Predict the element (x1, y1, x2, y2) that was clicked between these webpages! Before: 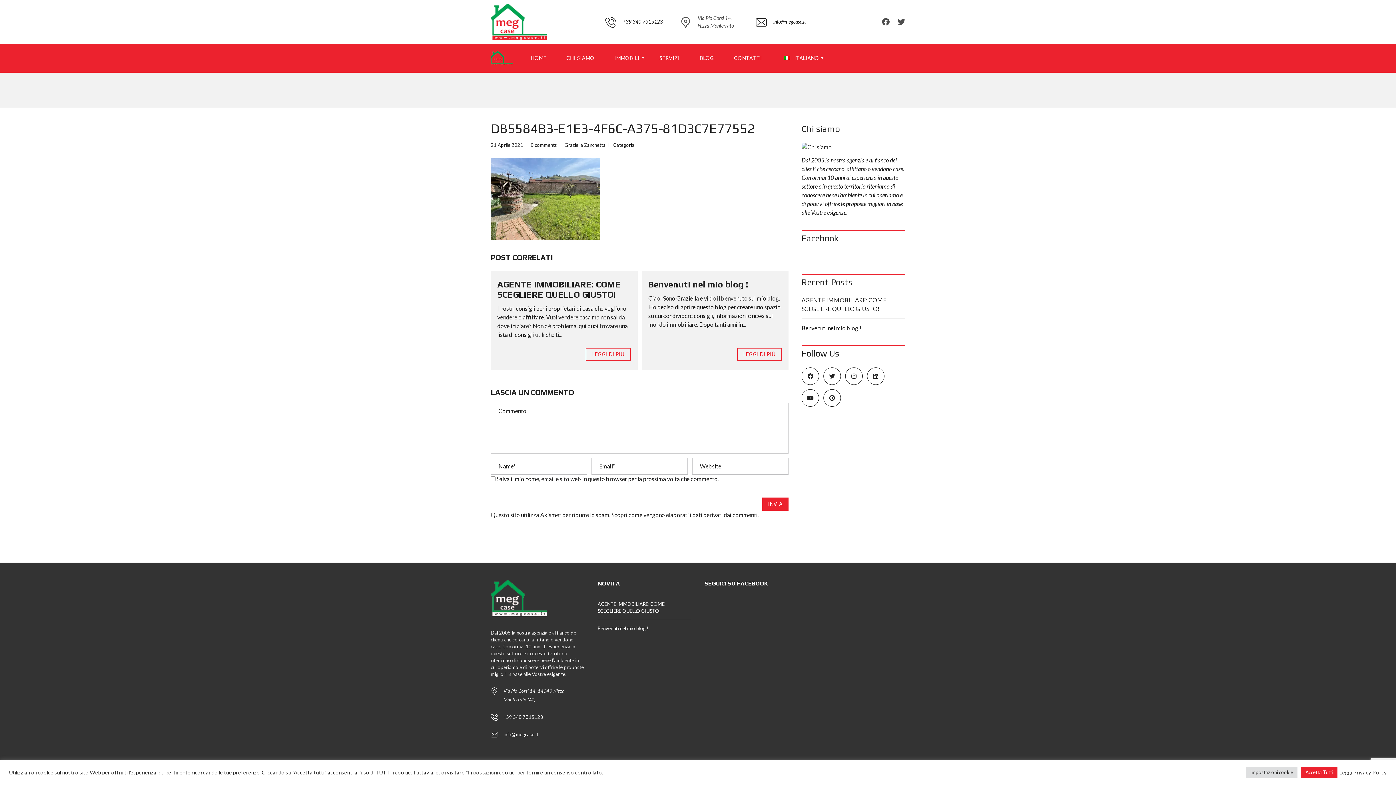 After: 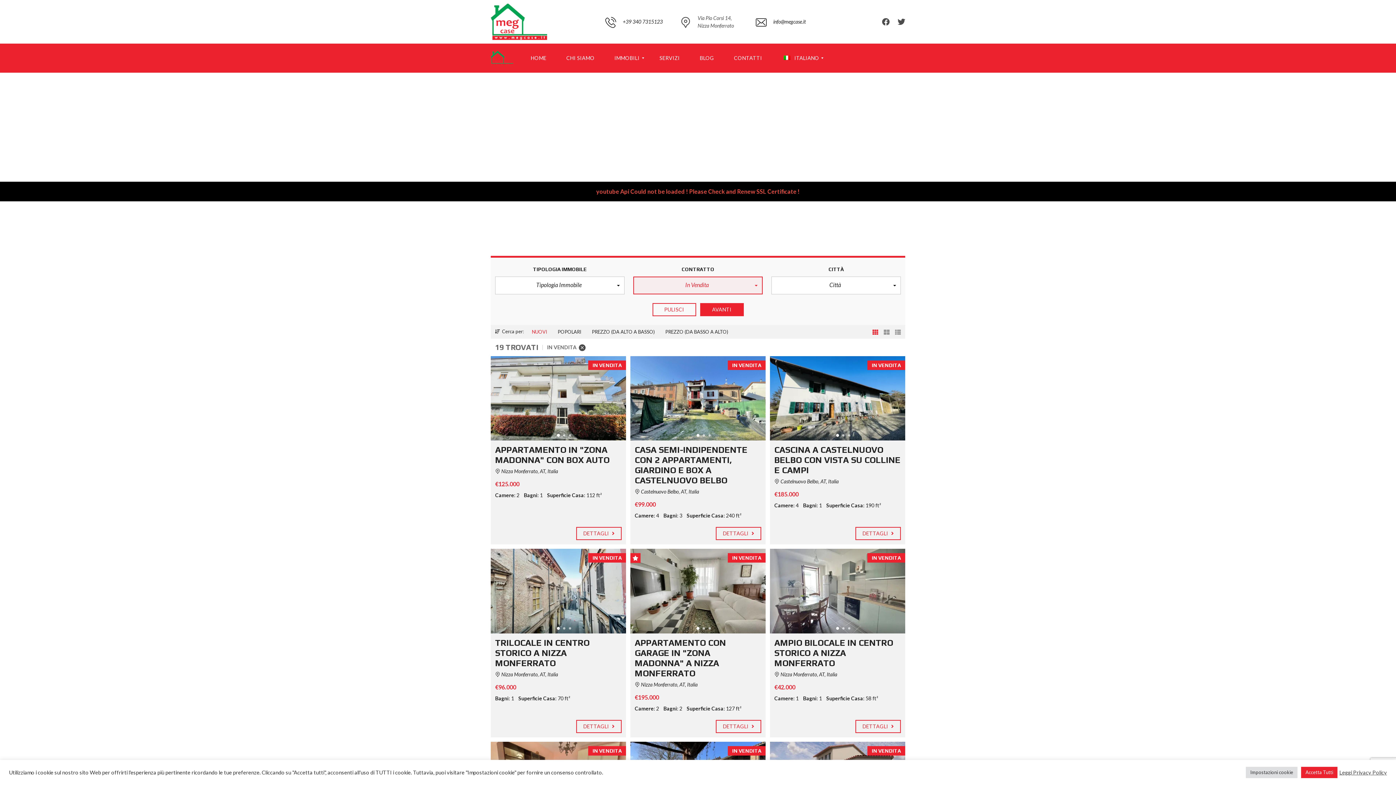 Action: bbox: (490, 43, 513, 72)